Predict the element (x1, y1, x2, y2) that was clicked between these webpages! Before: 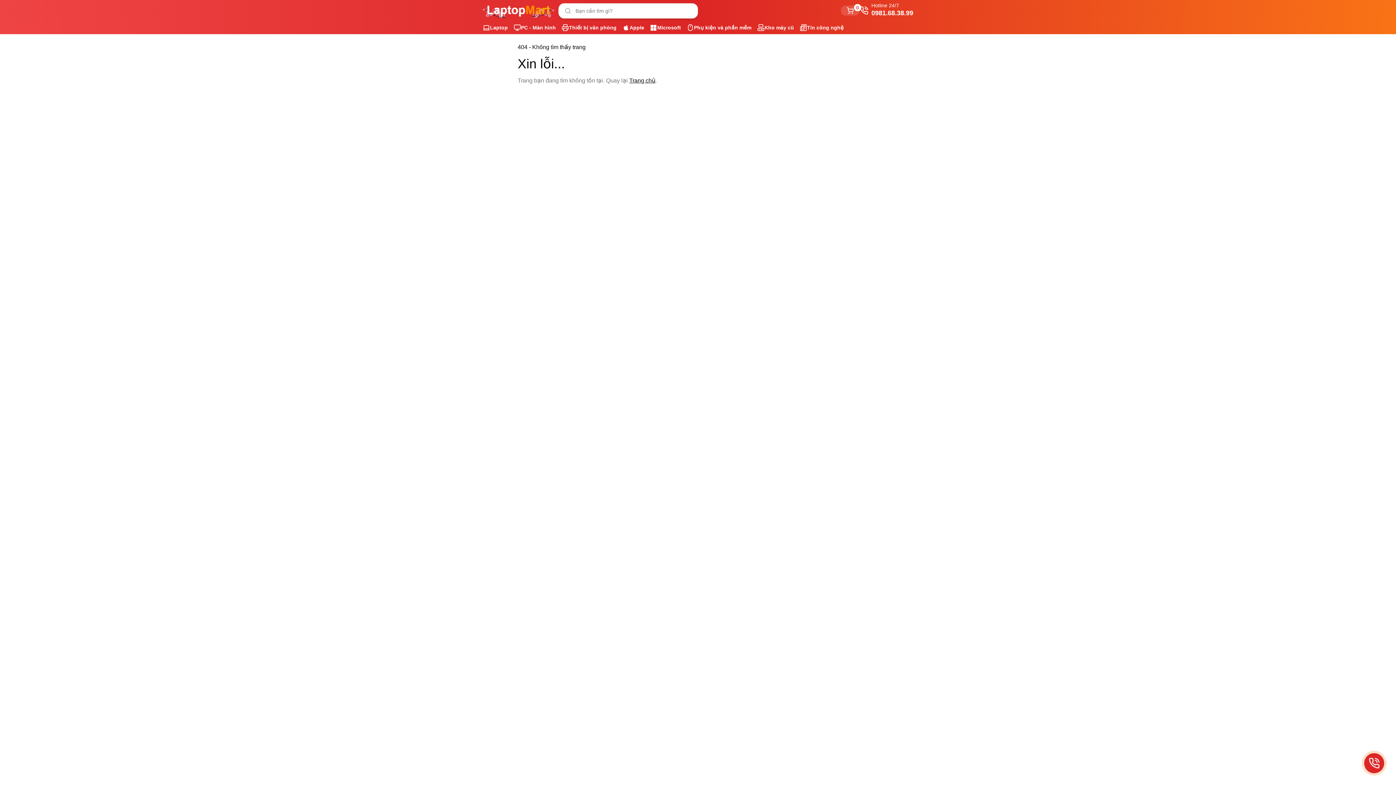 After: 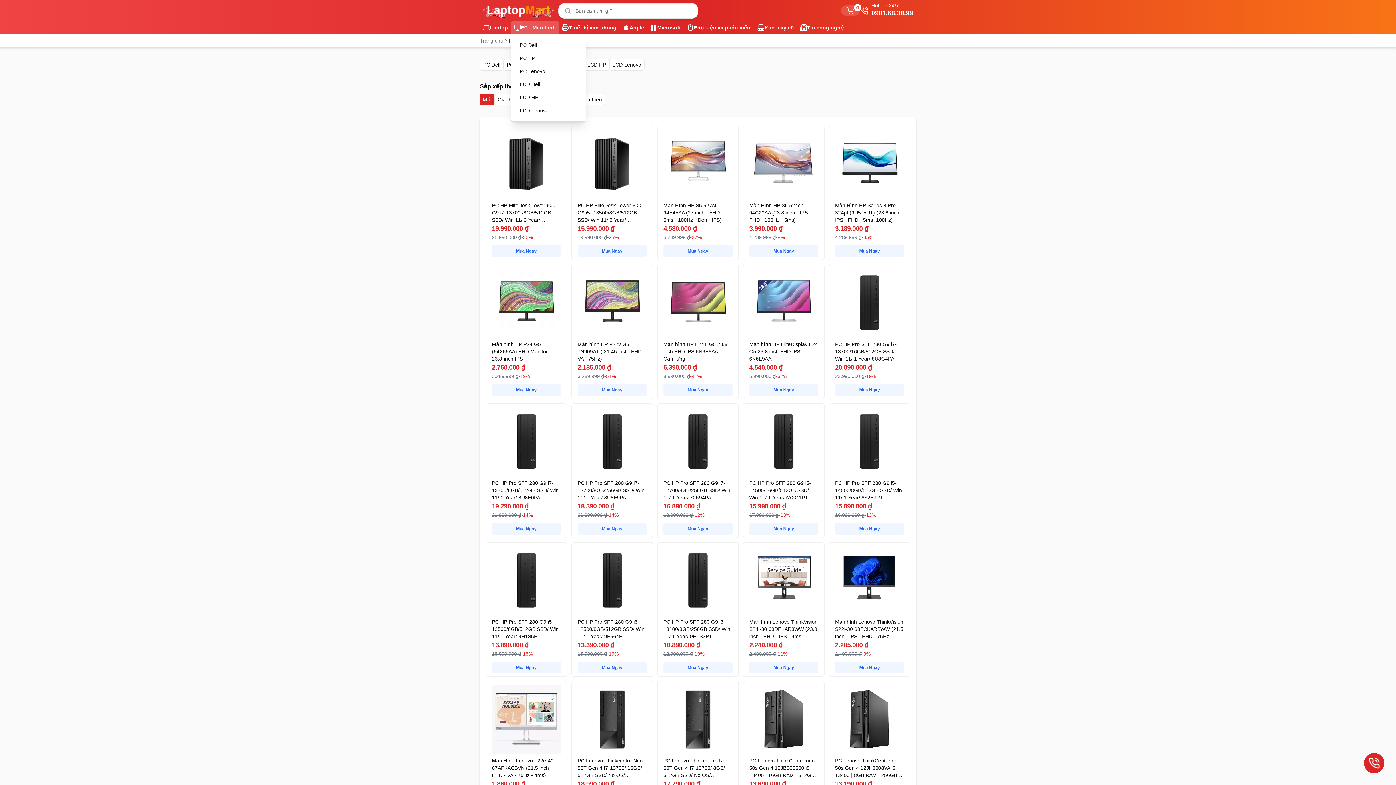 Action: bbox: (510, 21, 558, 34) label: PC - Màn hình